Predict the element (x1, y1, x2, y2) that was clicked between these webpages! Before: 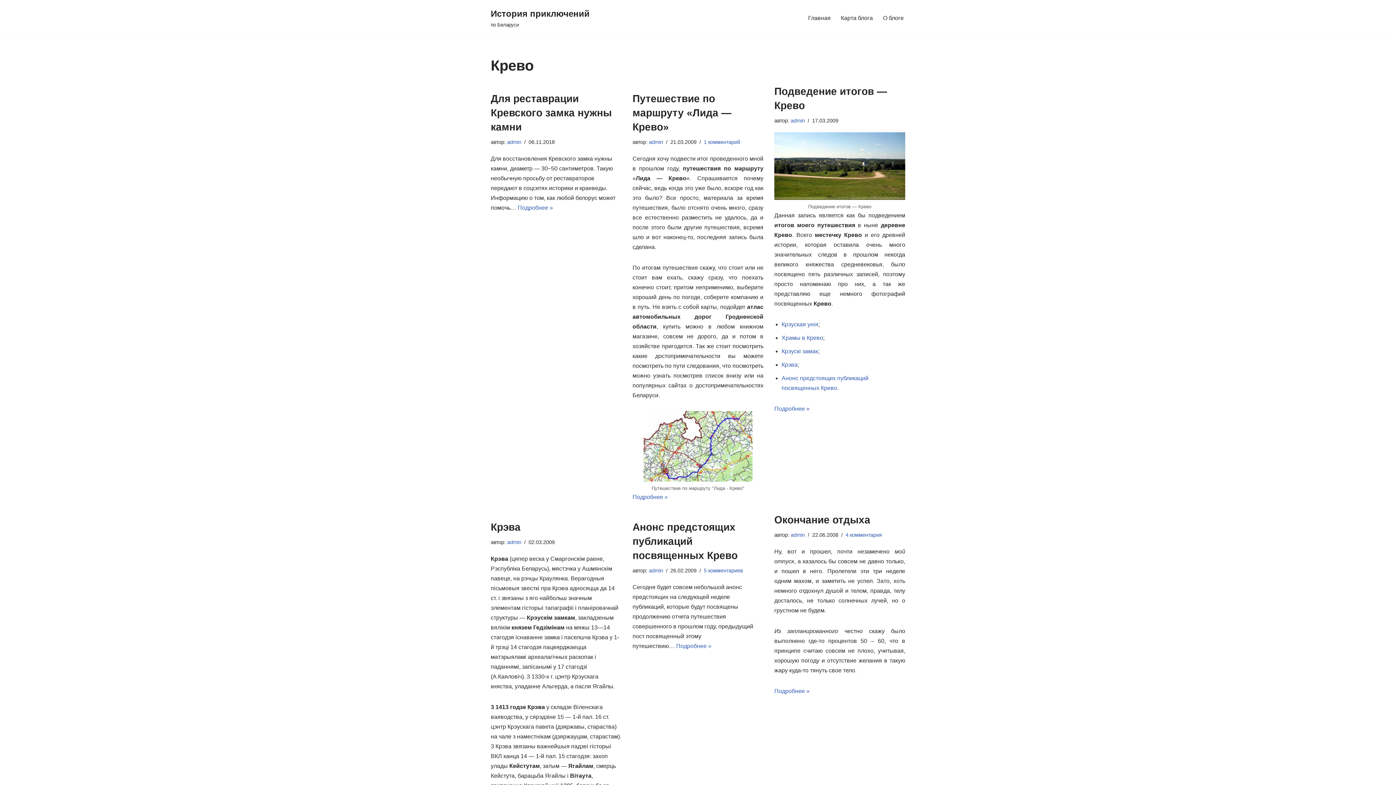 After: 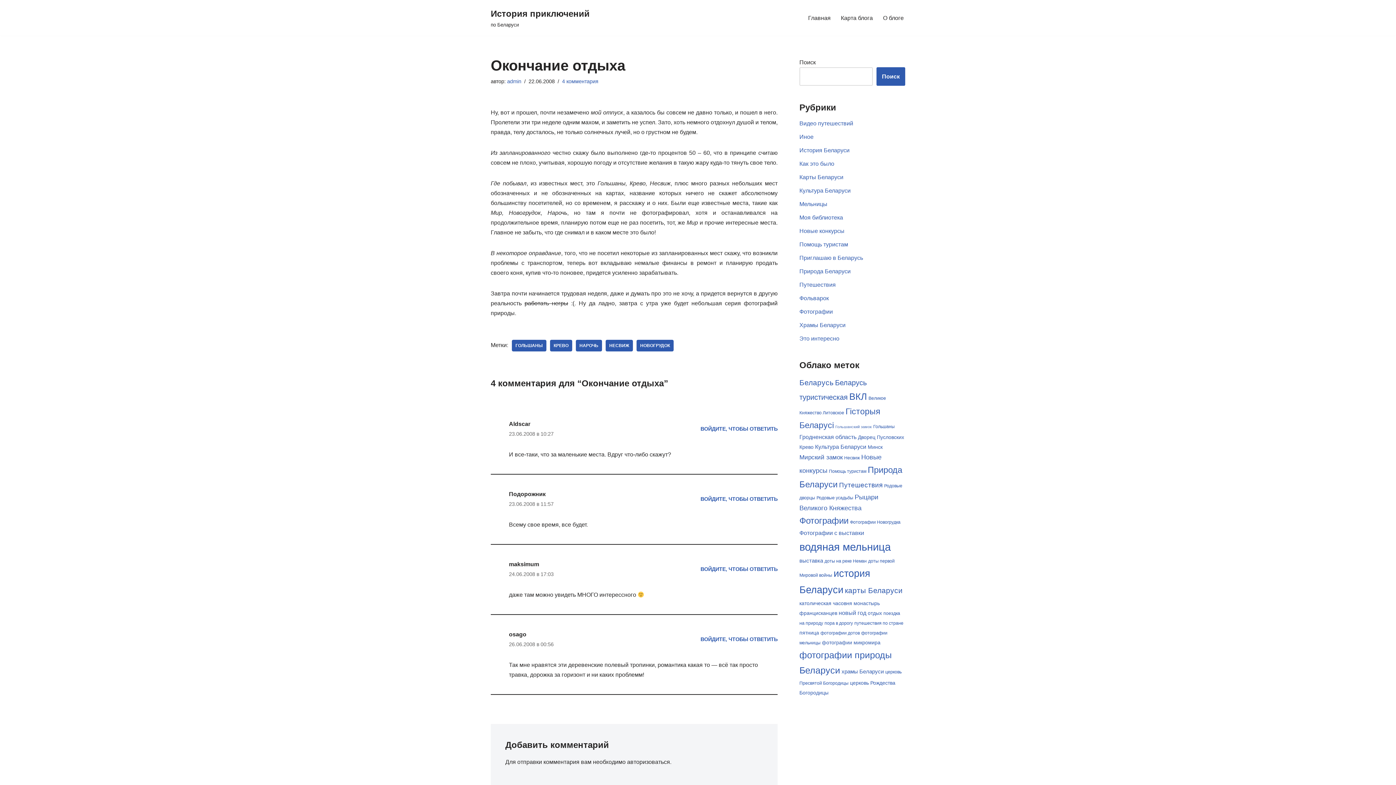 Action: bbox: (774, 688, 809, 694) label: Подробнее »
Окончание отдыха